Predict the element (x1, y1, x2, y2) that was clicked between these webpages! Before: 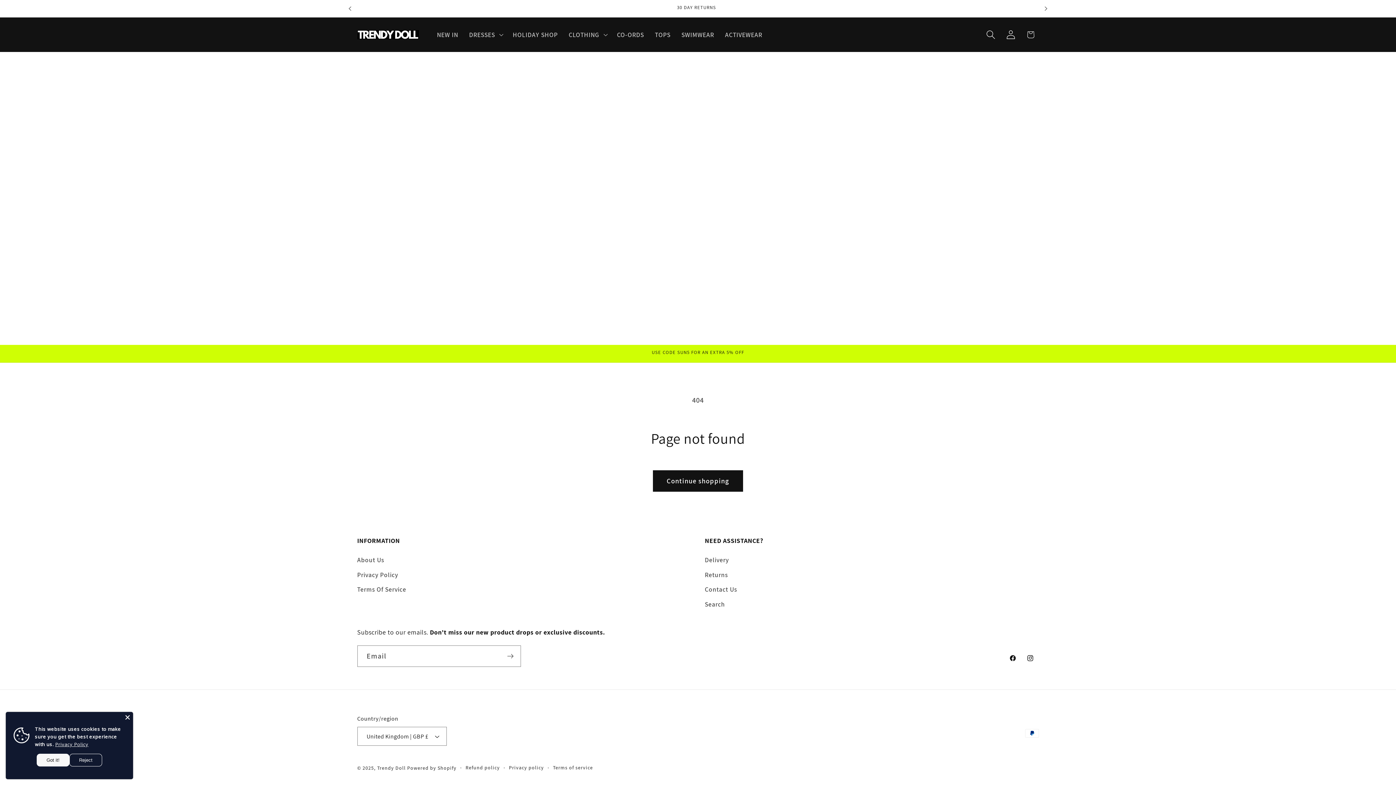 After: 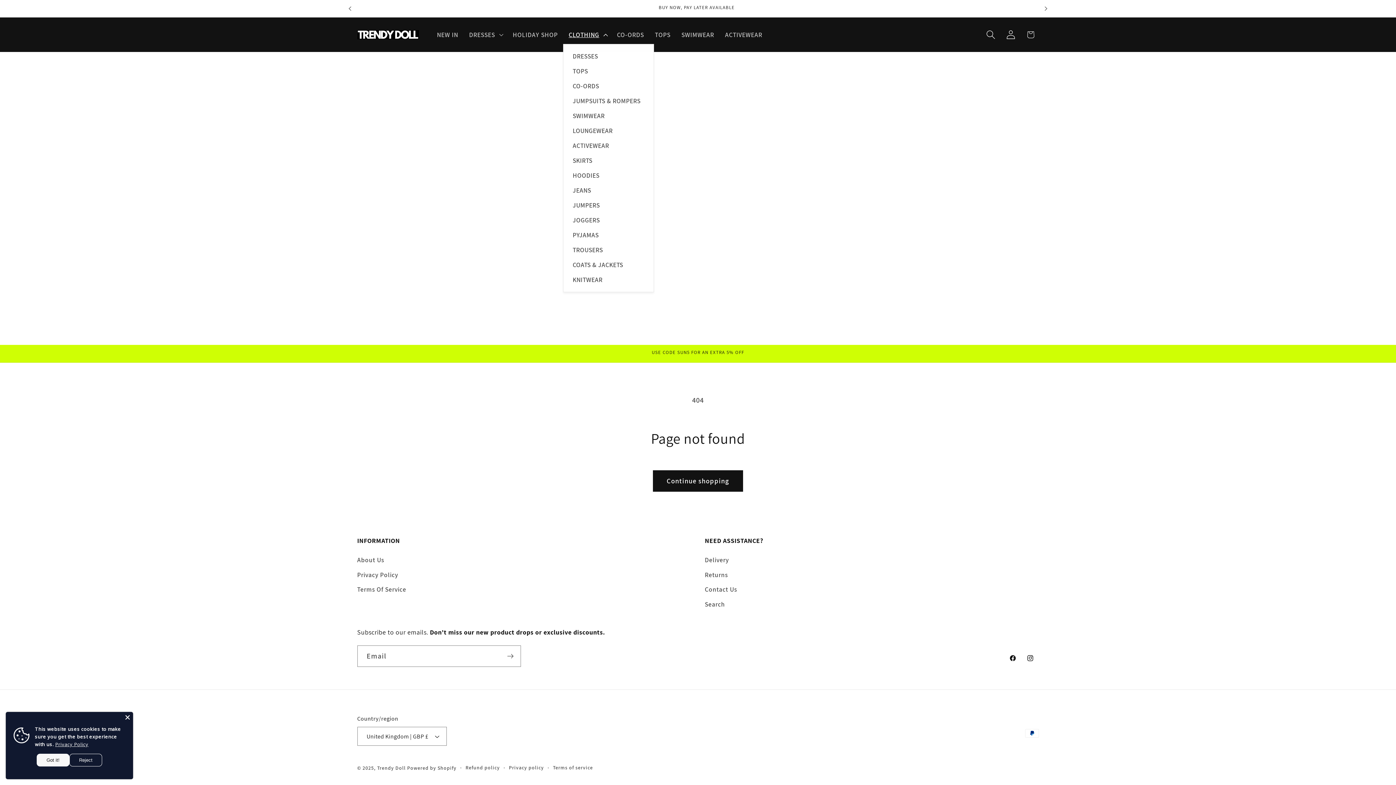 Action: bbox: (563, 25, 611, 43) label: CLOTHING